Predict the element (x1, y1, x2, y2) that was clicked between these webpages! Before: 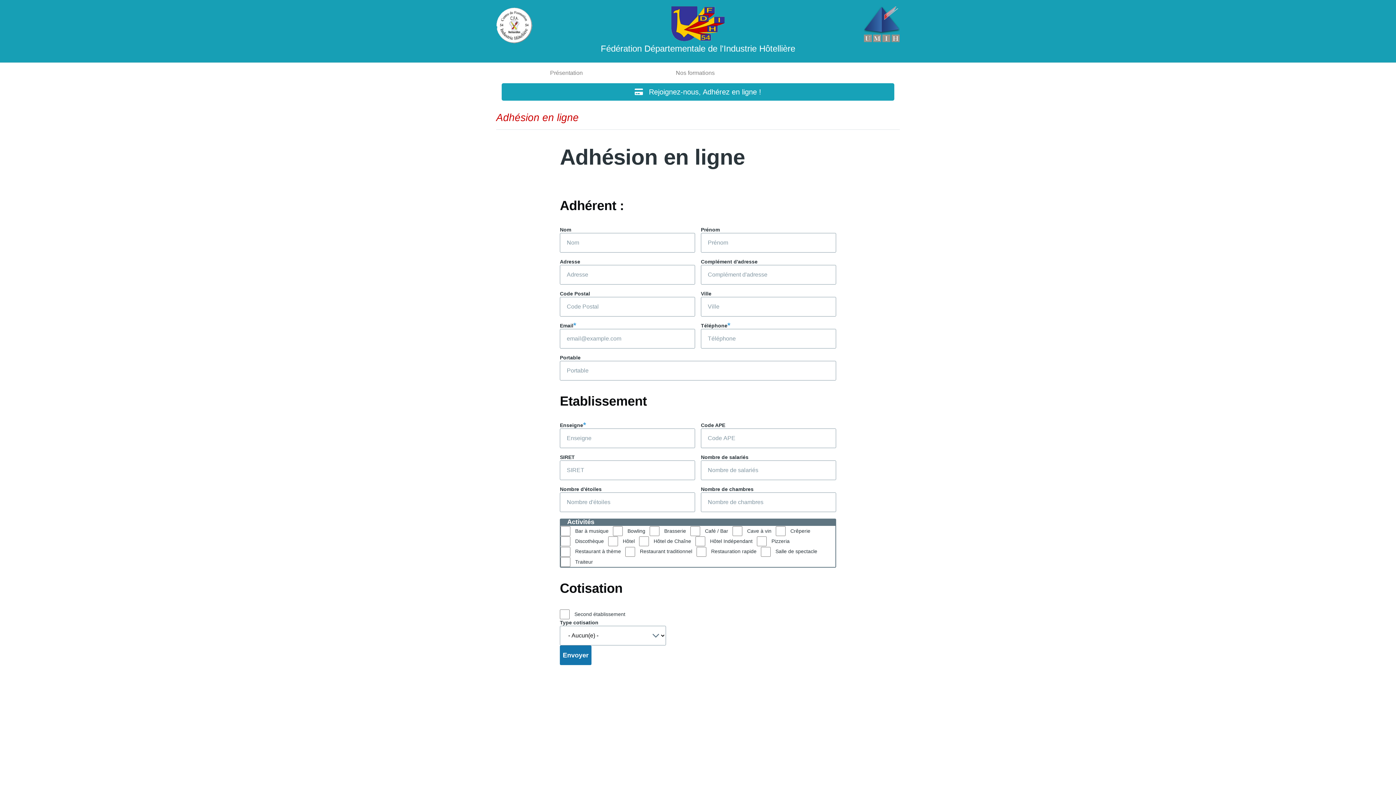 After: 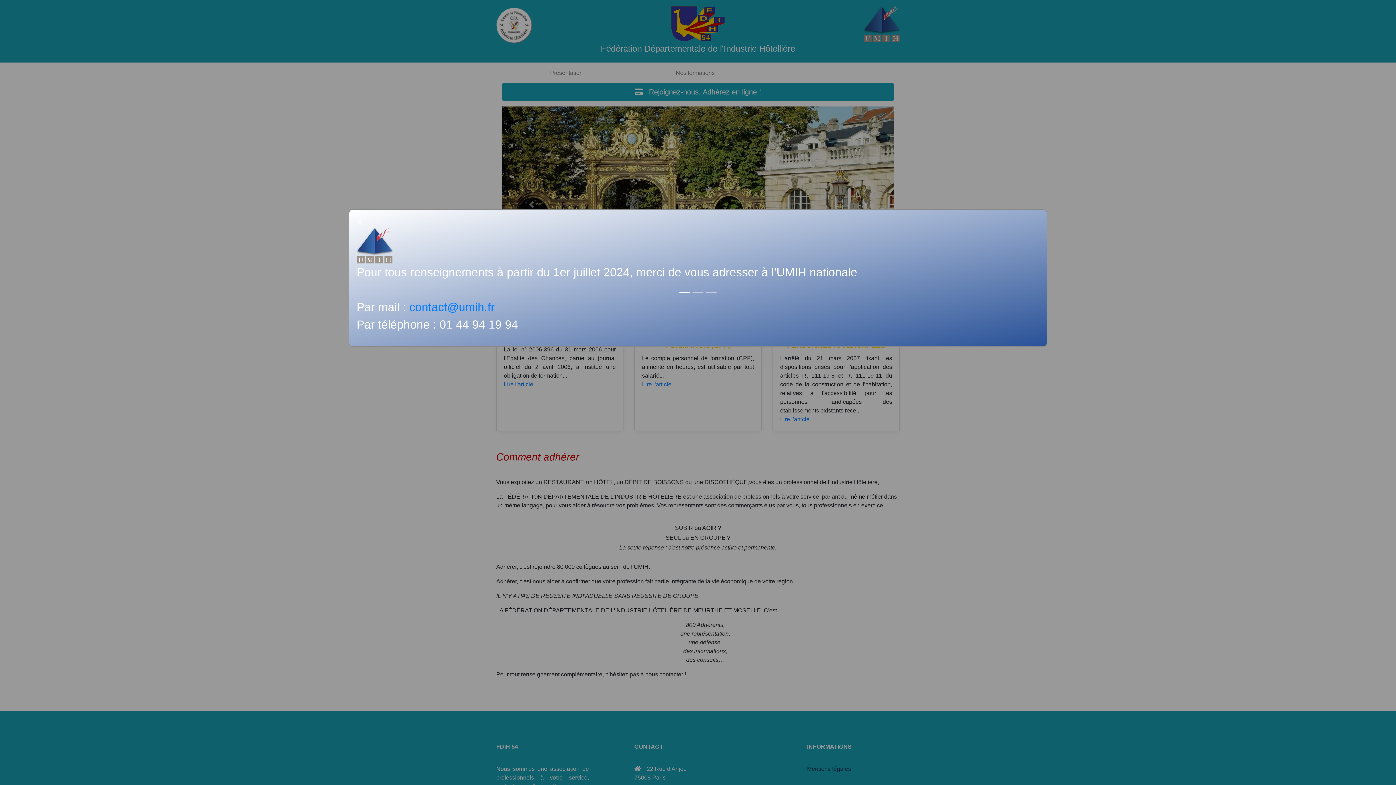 Action: bbox: (671, 20, 725, 26)